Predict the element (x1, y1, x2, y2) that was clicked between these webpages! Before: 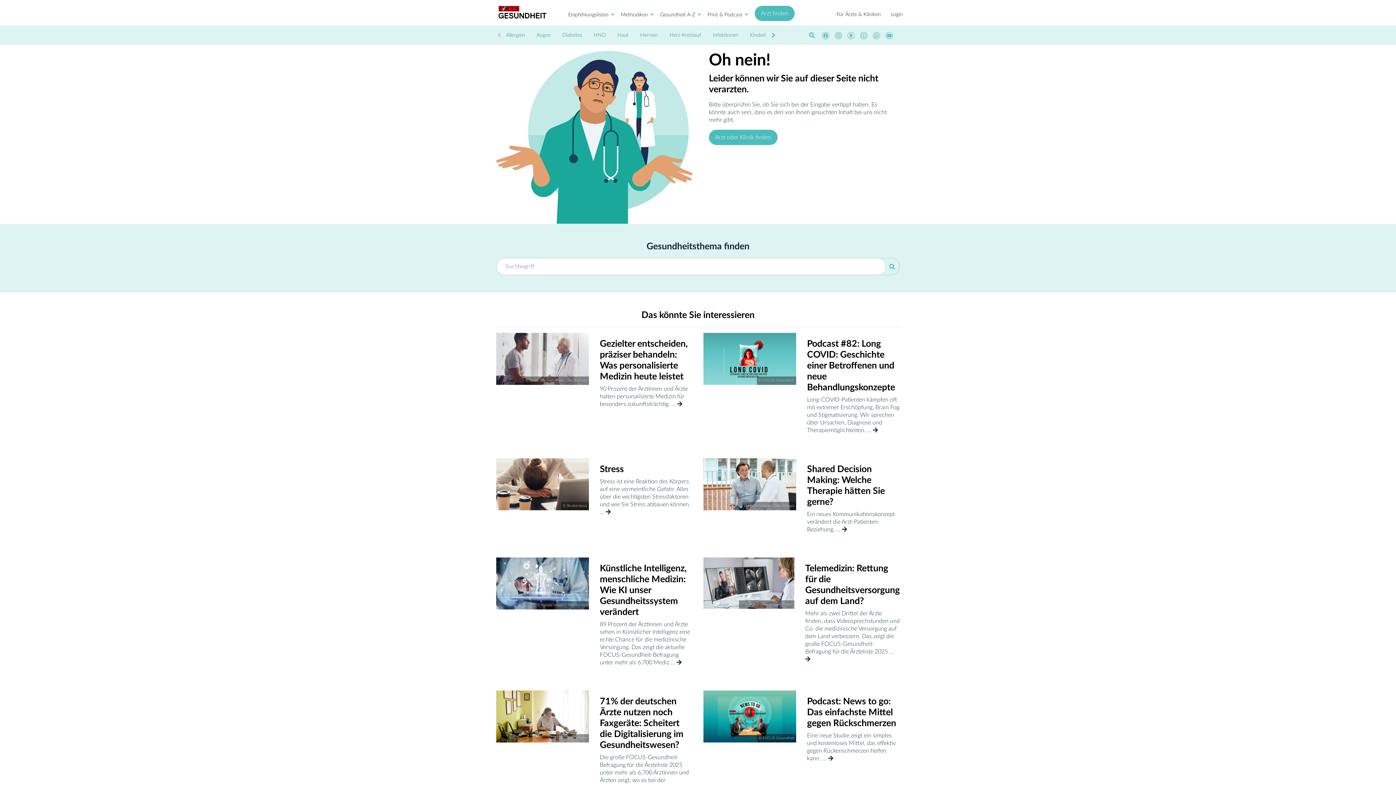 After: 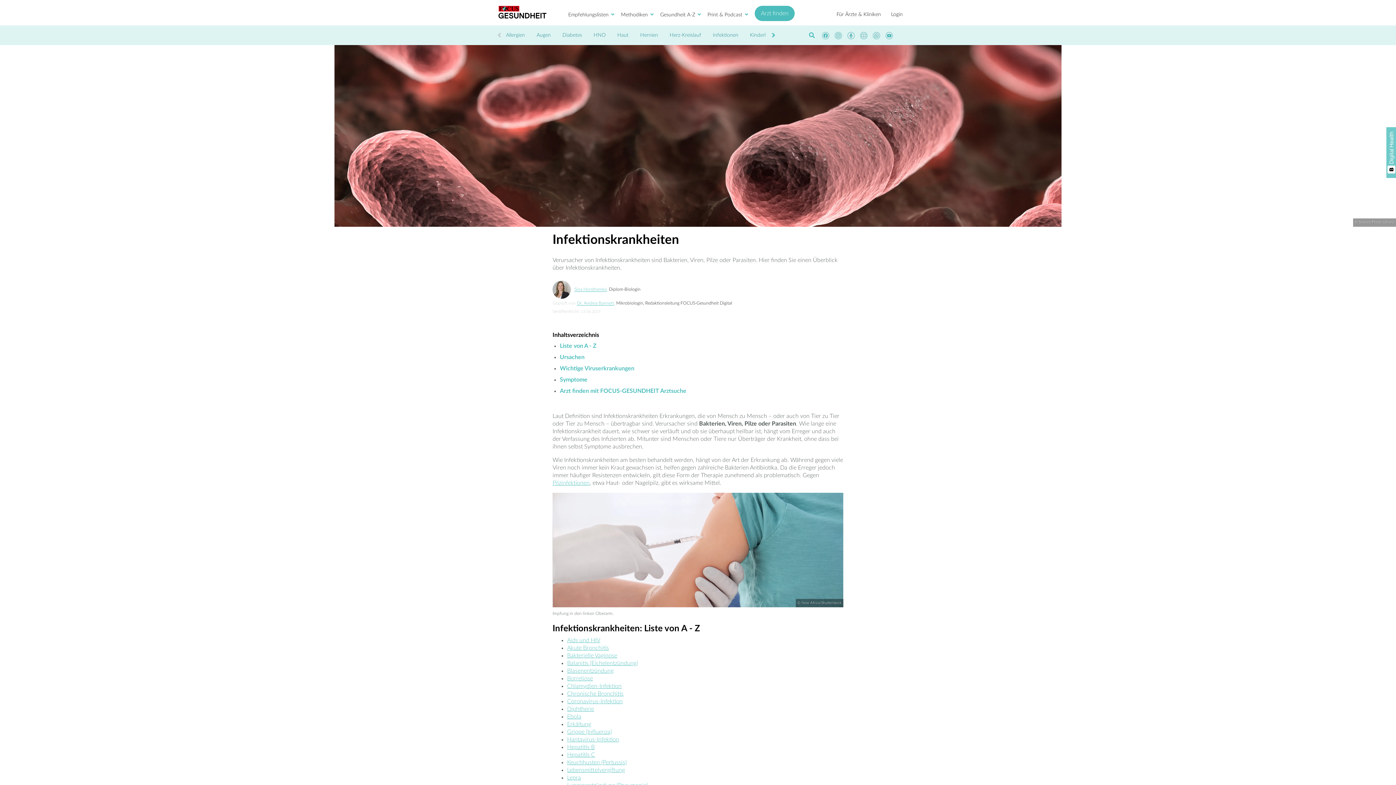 Action: bbox: (707, 29, 744, 41) label: Infektionen